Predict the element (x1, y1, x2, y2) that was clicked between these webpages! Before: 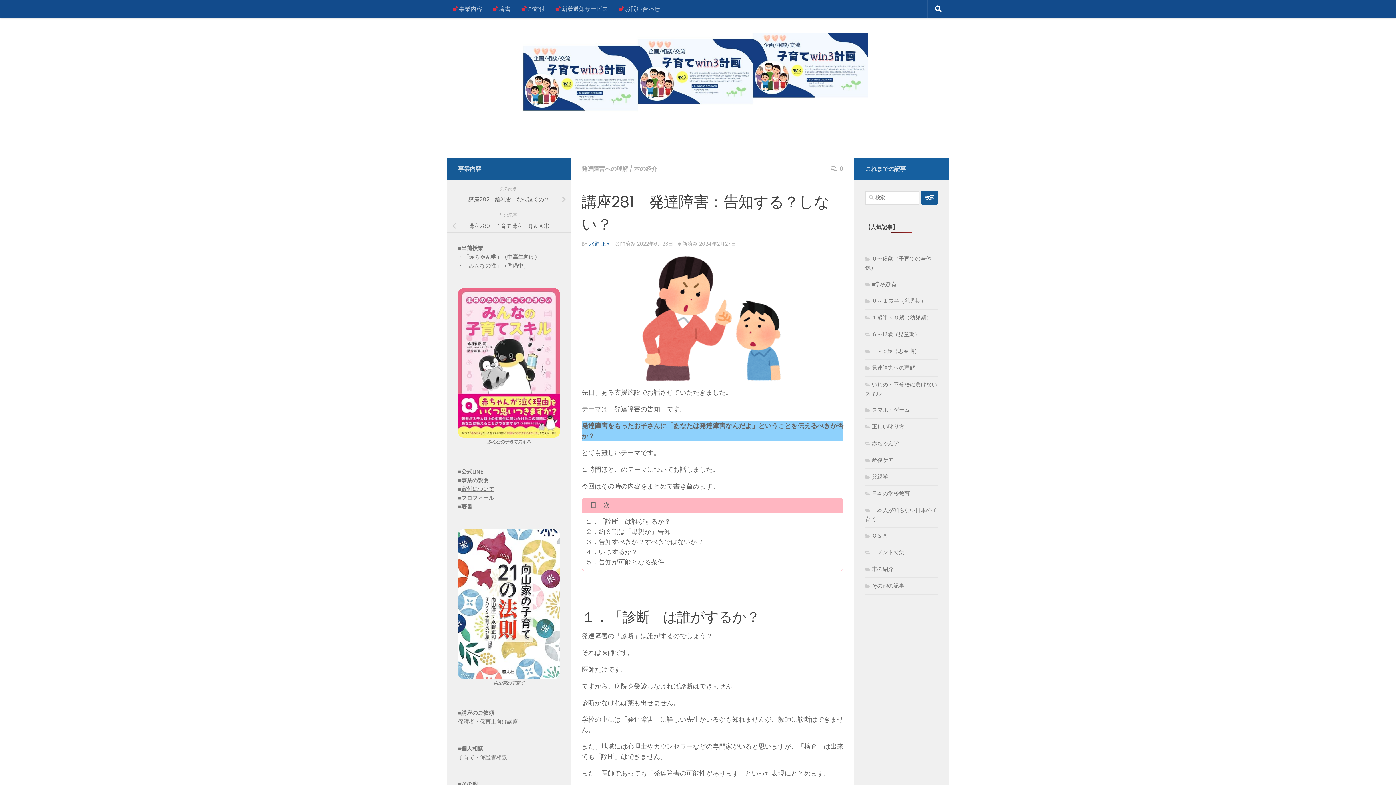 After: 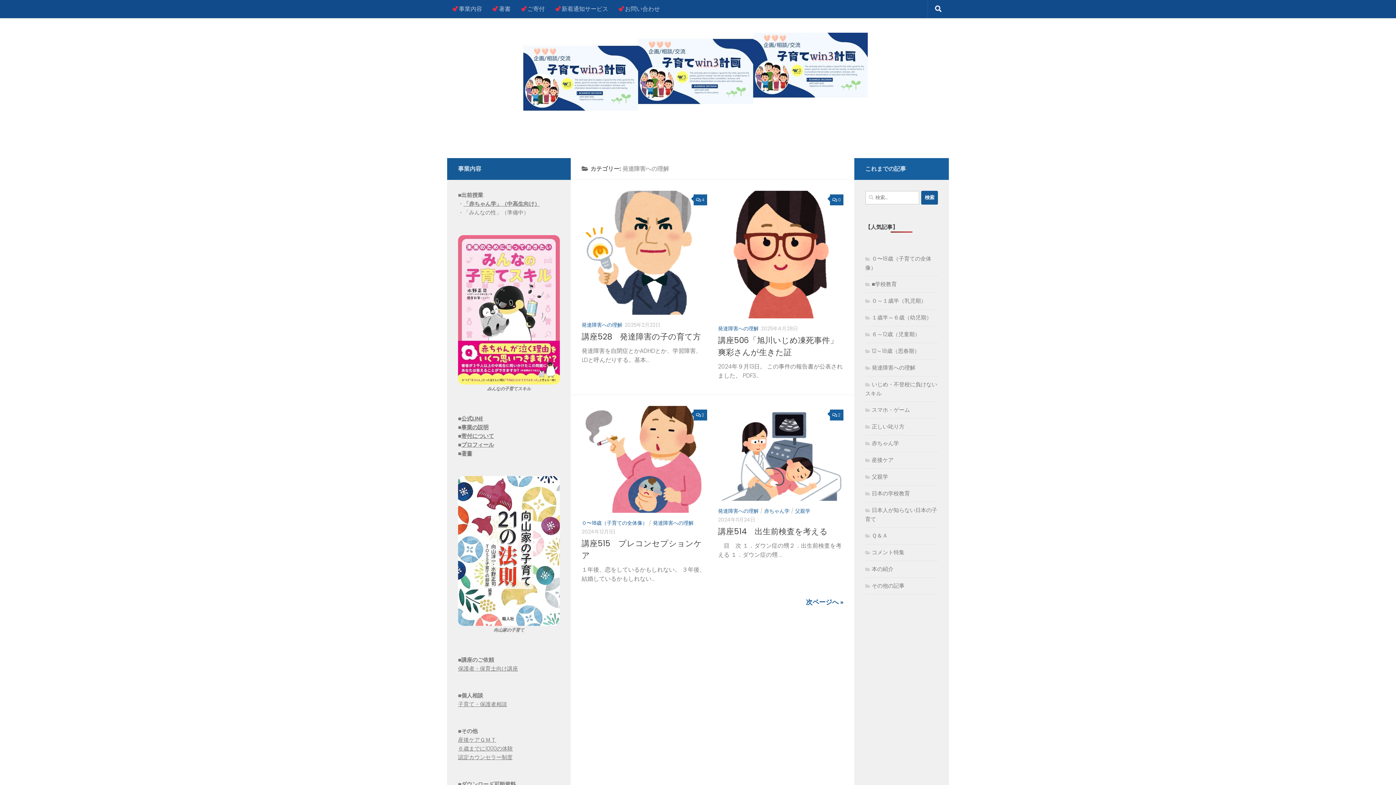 Action: bbox: (865, 363, 915, 371) label: 発達障害への理解